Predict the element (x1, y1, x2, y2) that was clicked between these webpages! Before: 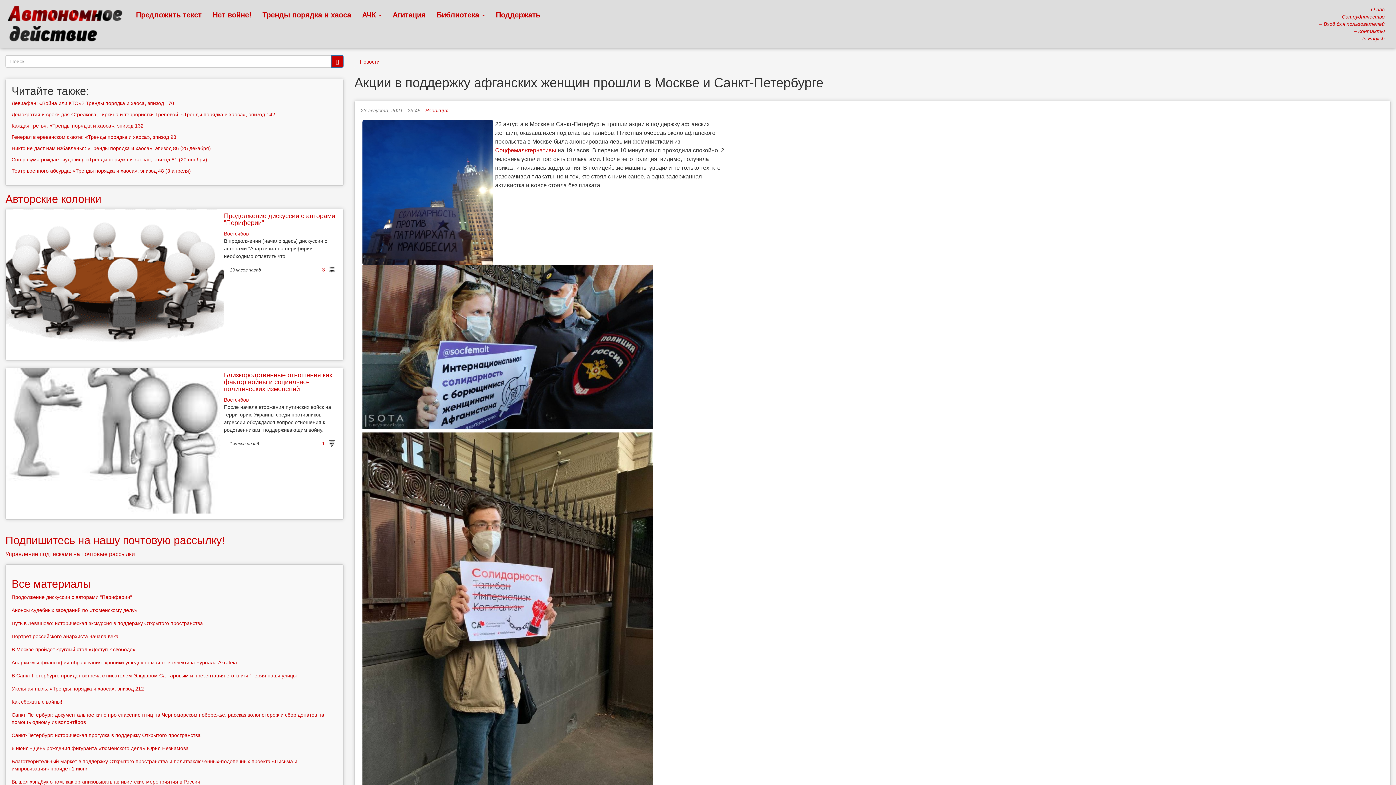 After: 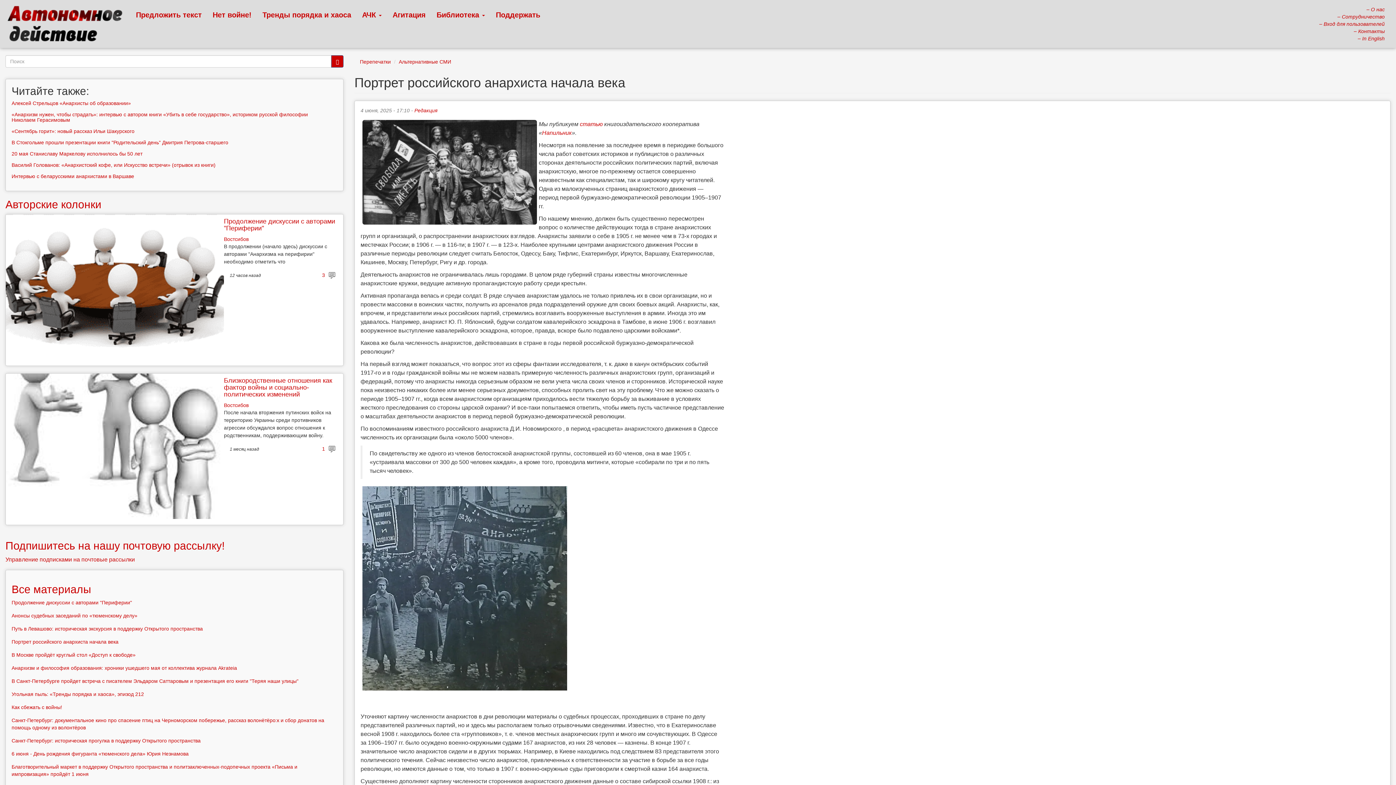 Action: label: Портрет российского анархиста начала века bbox: (11, 633, 118, 639)